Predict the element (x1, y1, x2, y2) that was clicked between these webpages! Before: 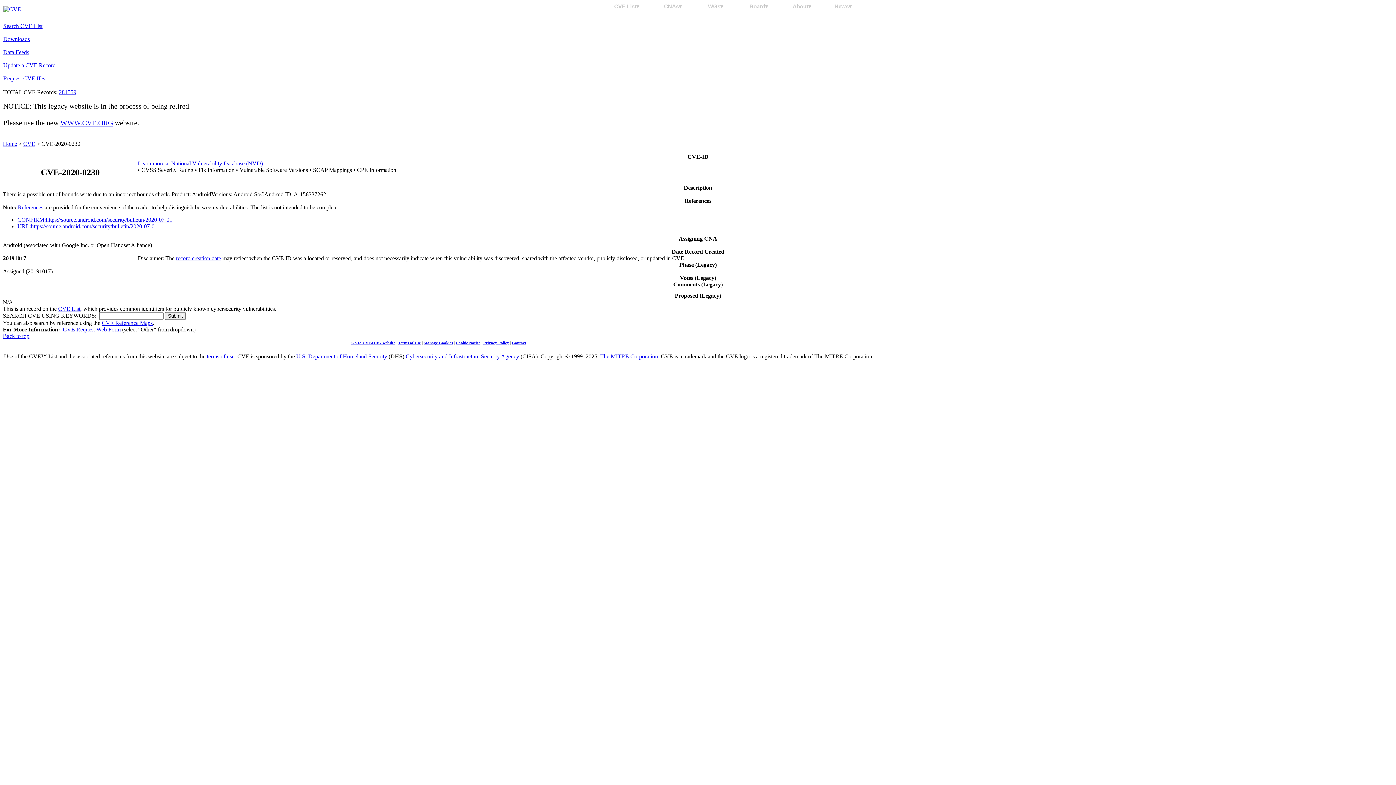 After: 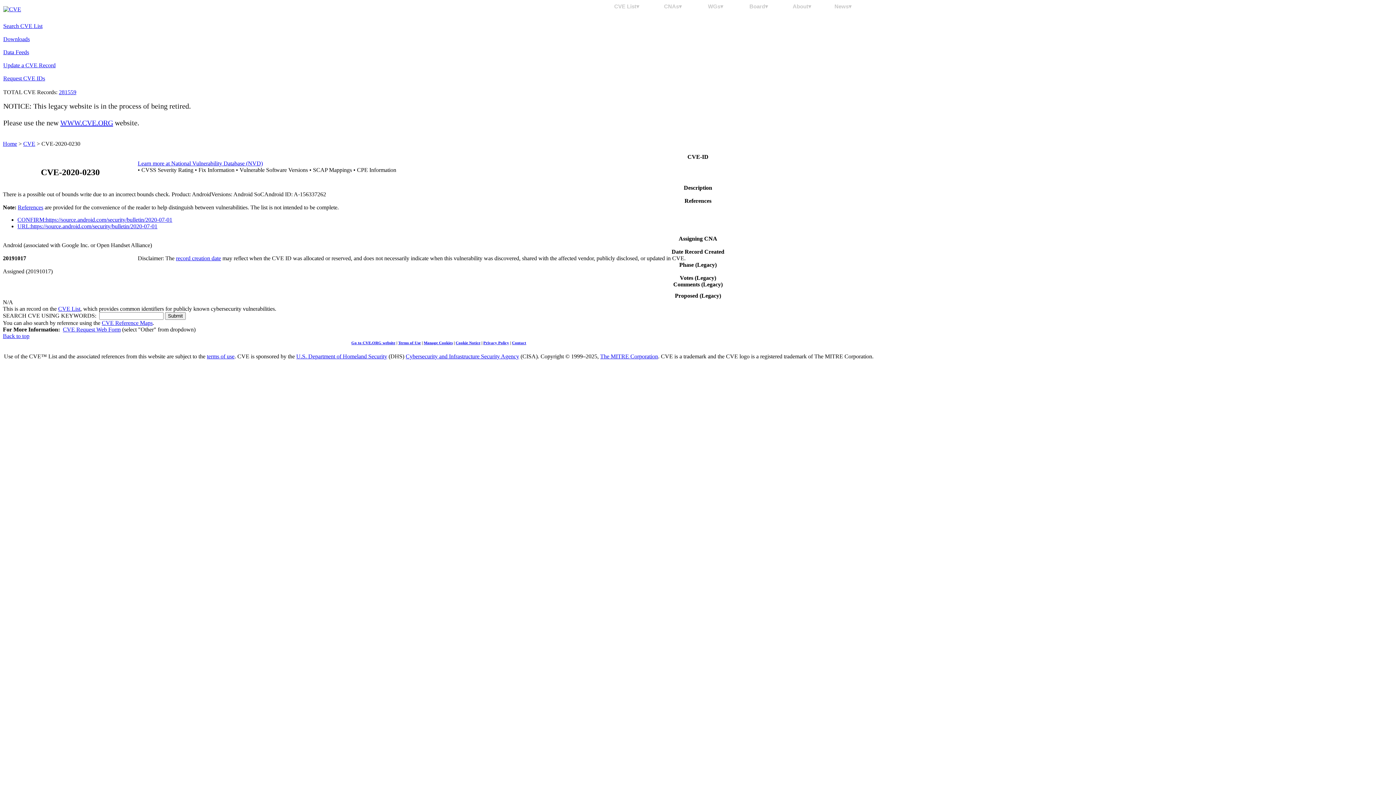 Action: label: 281559 bbox: (58, 89, 76, 95)